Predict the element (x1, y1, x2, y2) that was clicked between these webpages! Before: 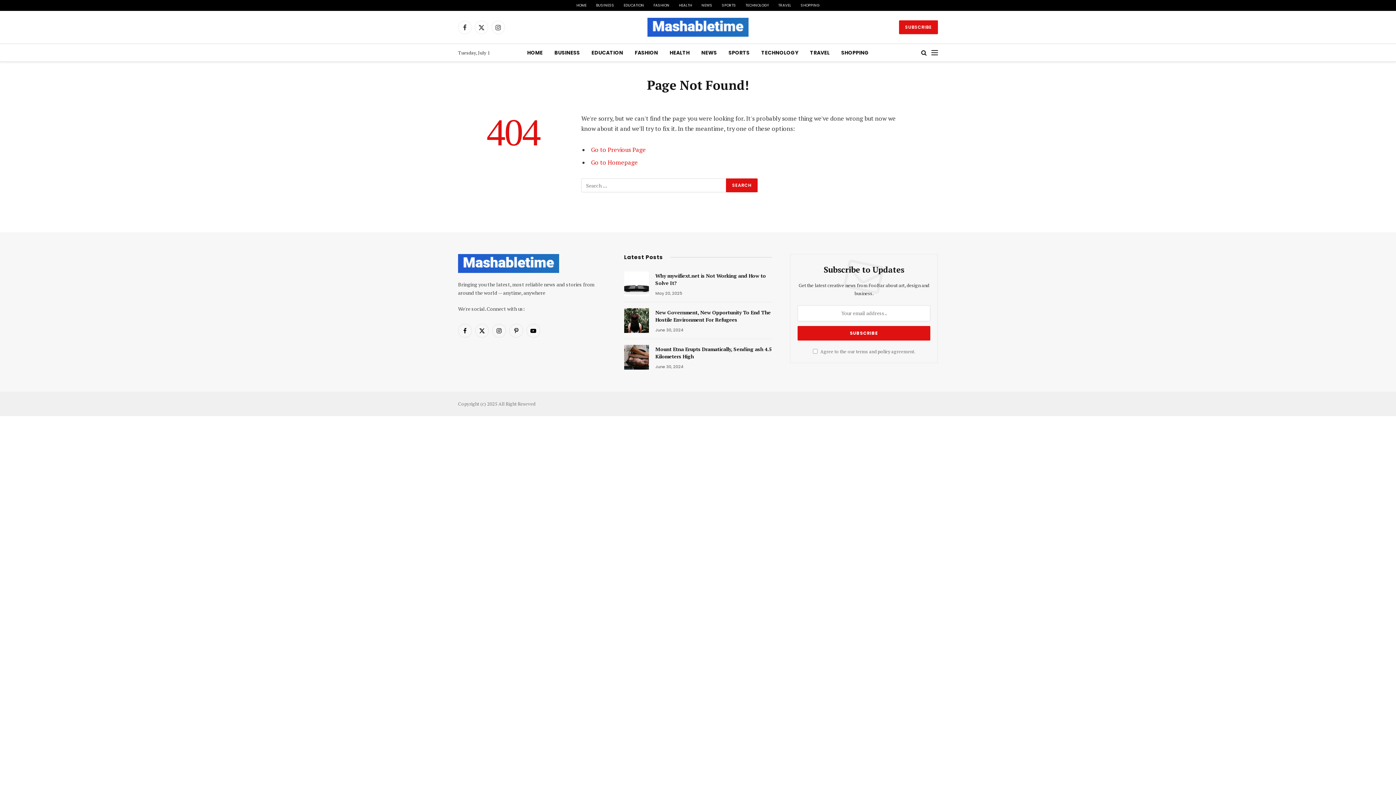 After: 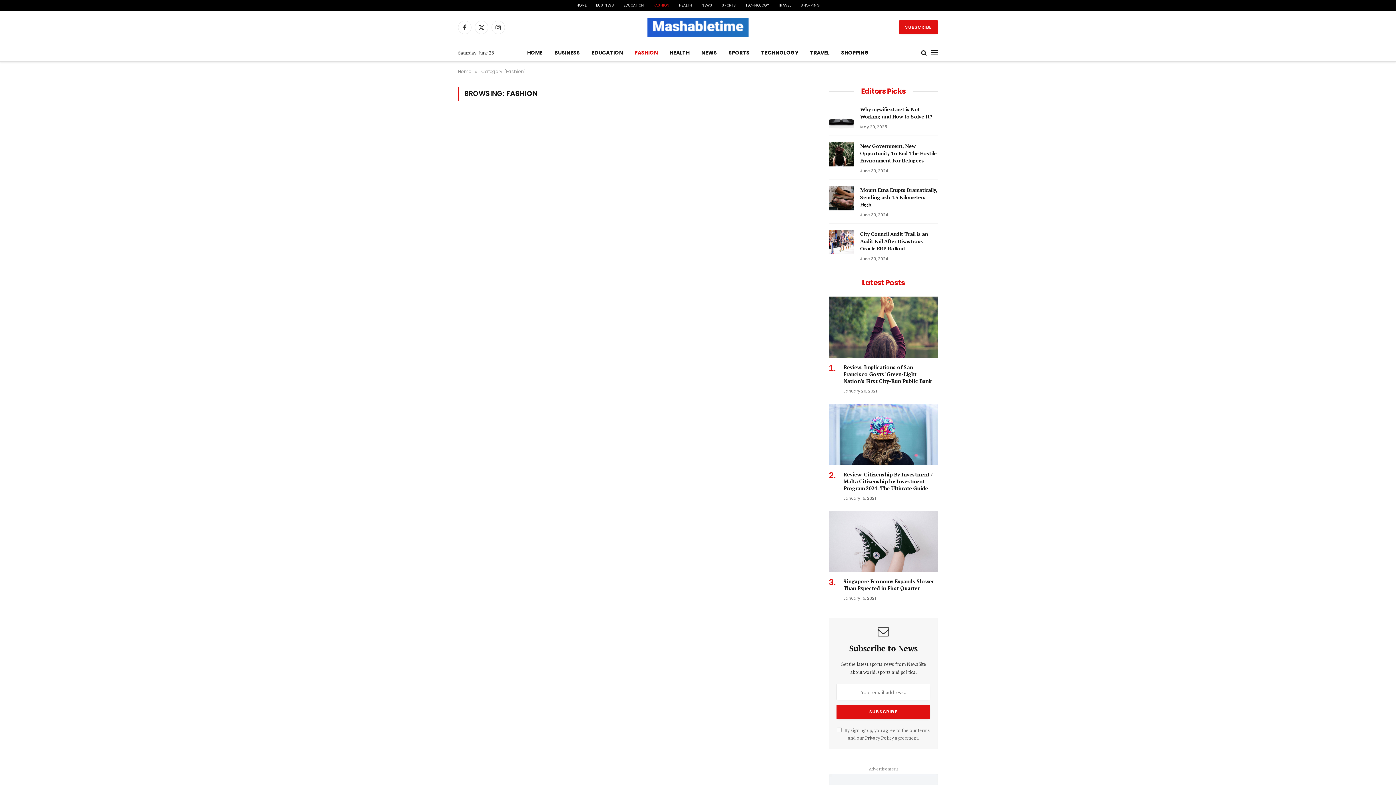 Action: bbox: (648, 0, 674, 10) label: FASHION